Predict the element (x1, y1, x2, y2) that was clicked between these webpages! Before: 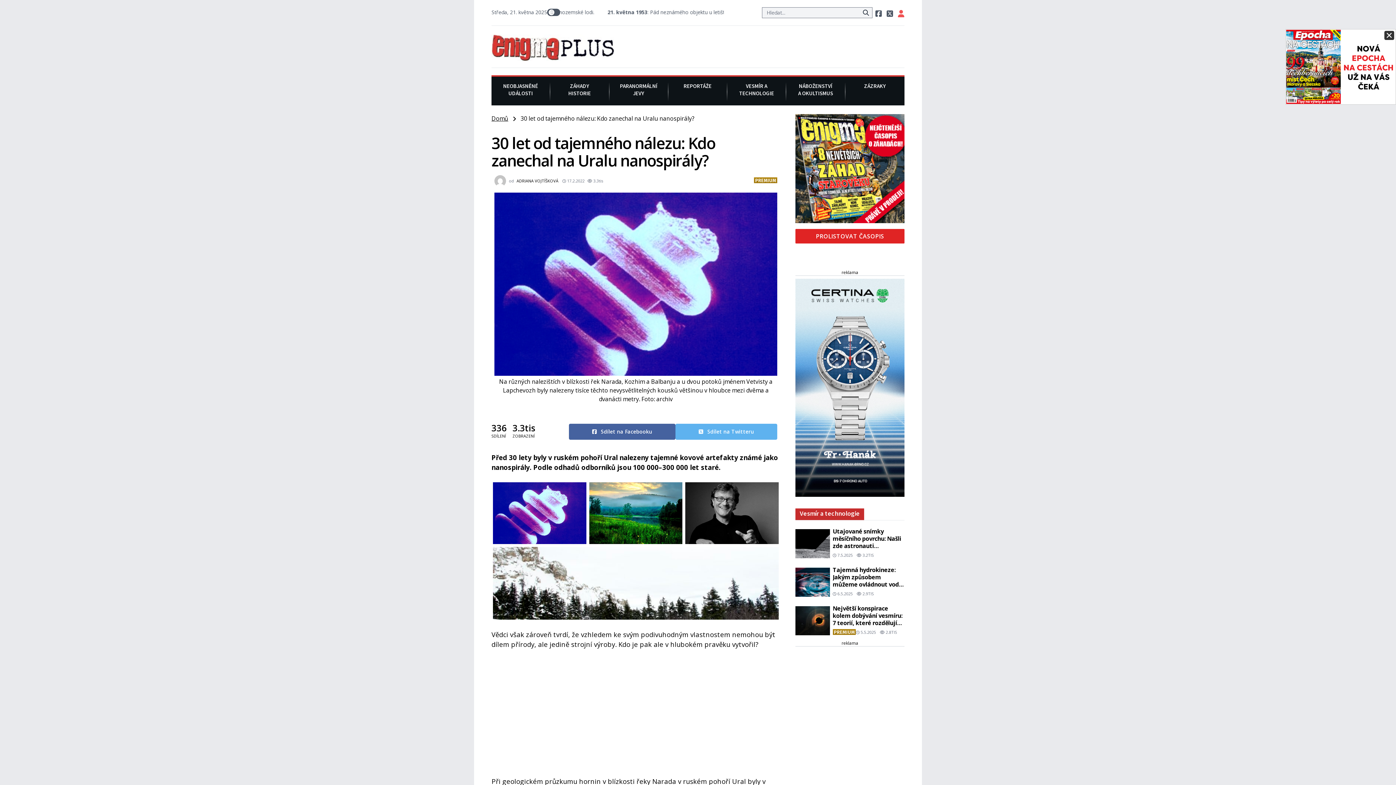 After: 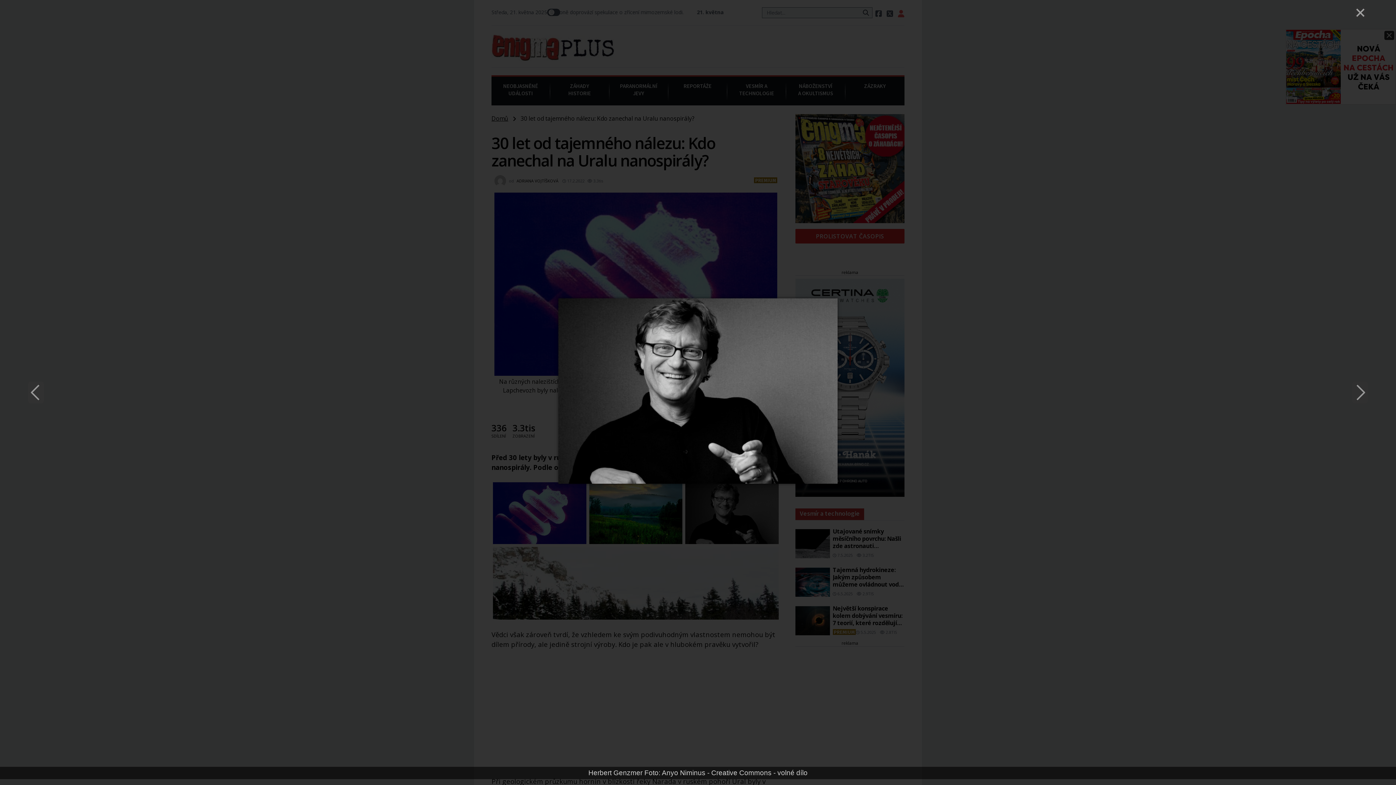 Action: bbox: (684, 480, 780, 545)